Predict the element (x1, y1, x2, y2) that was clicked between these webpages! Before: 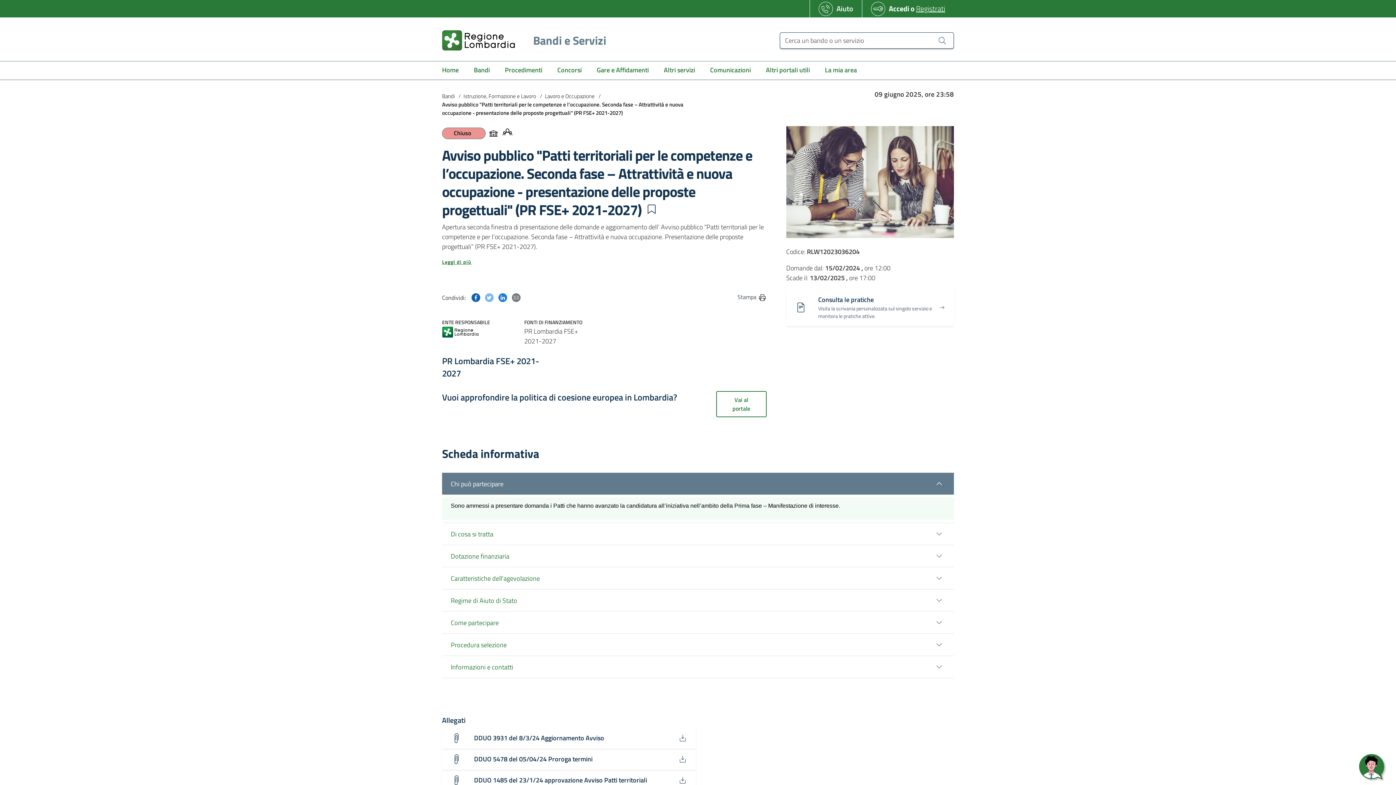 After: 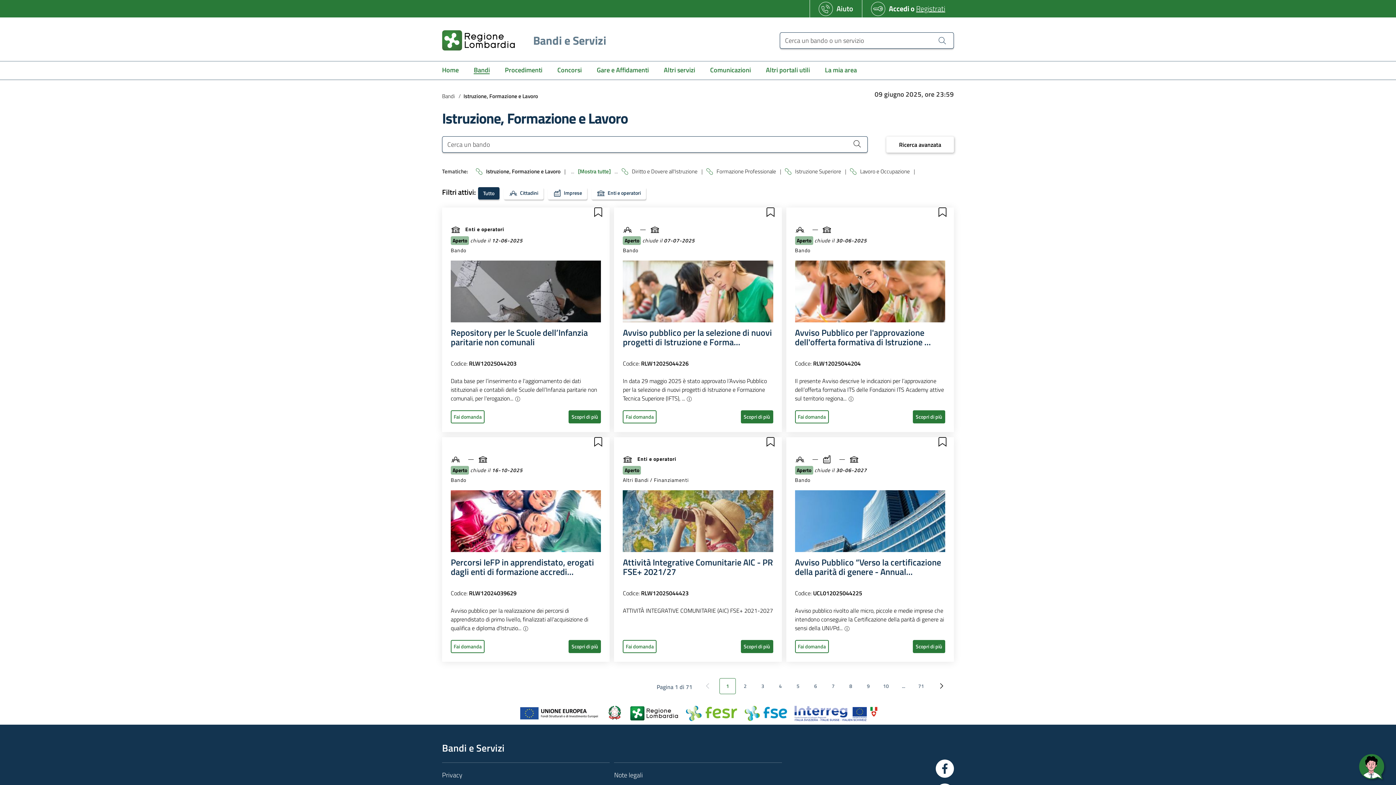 Action: bbox: (463, 91, 536, 100) label: Istruzione, Formazione e Lavoro